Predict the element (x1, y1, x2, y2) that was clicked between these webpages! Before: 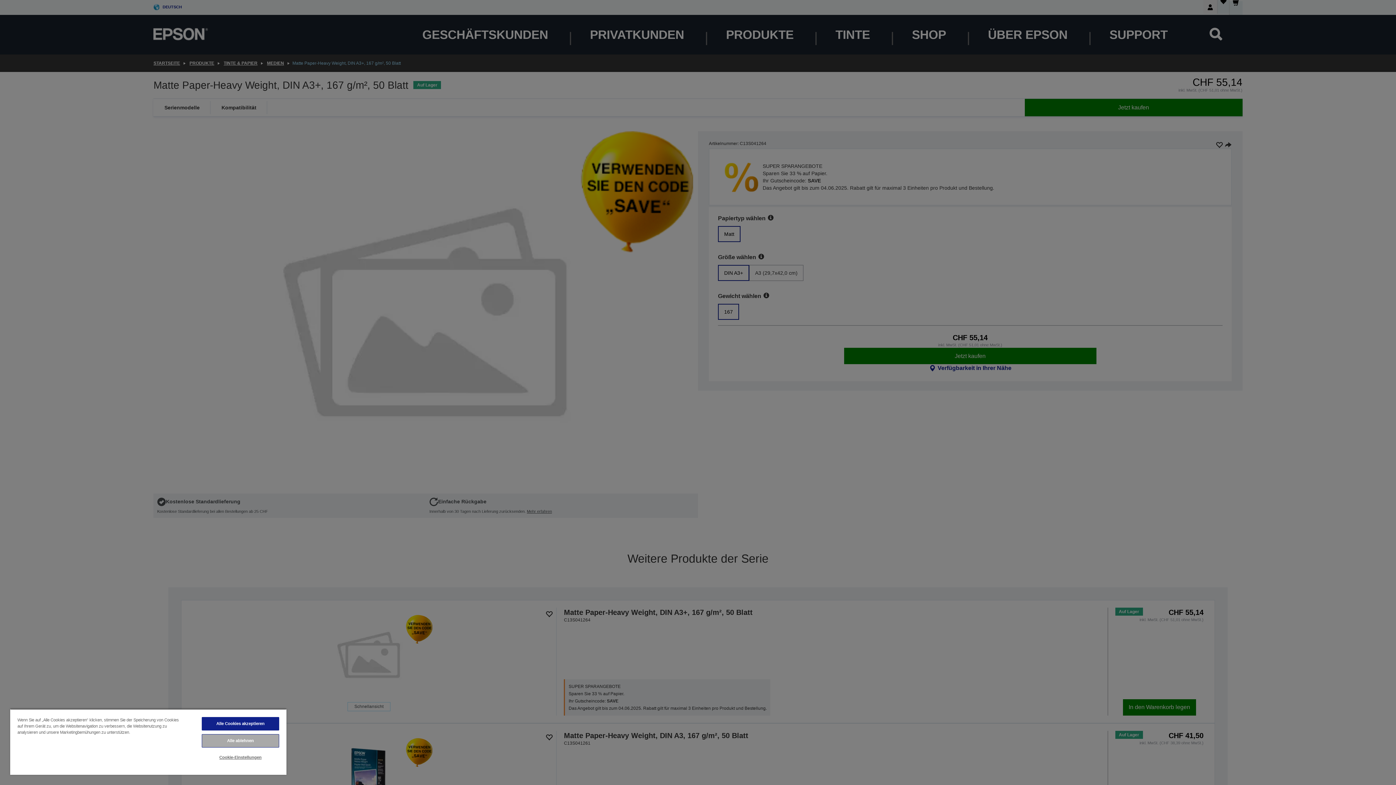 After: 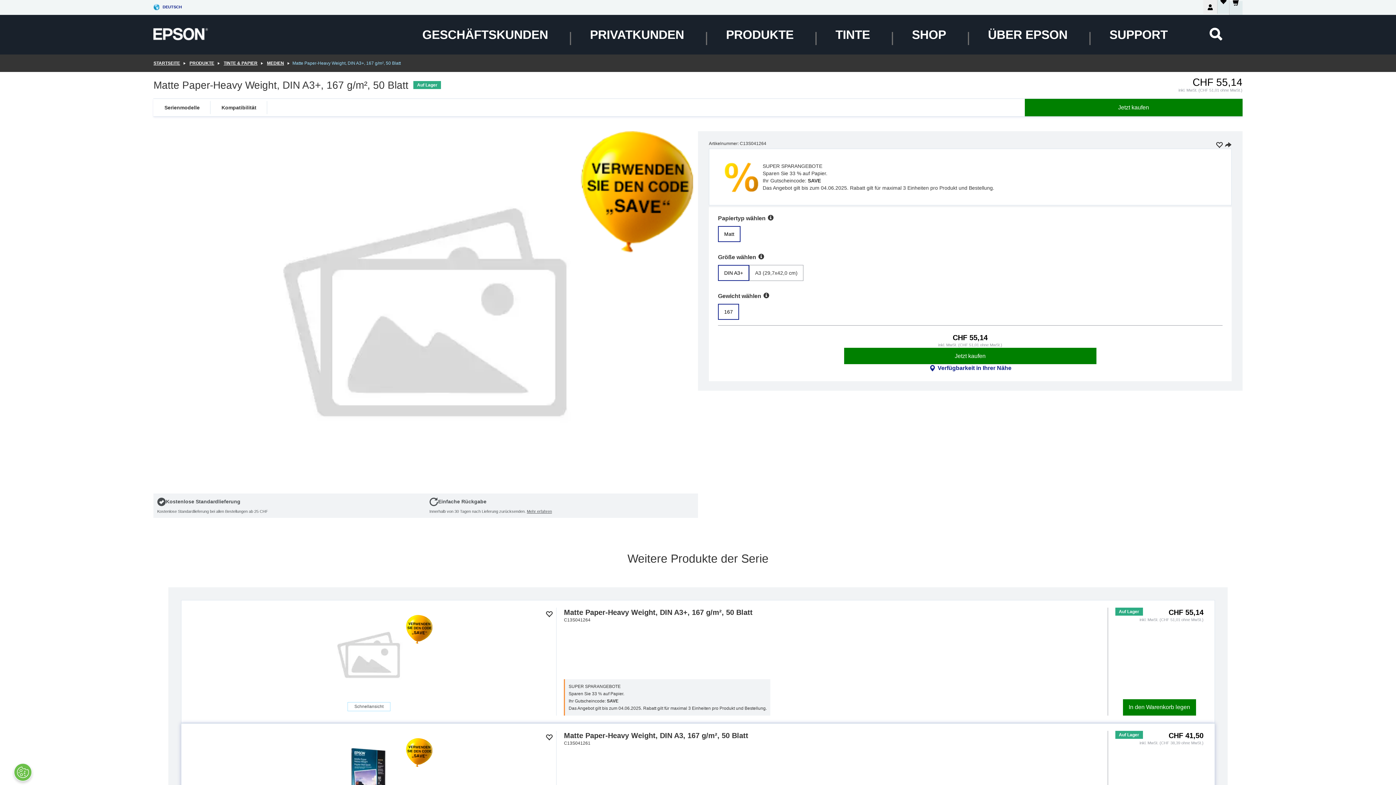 Action: bbox: (201, 717, 279, 730) label: Alle Cookies akzeptieren